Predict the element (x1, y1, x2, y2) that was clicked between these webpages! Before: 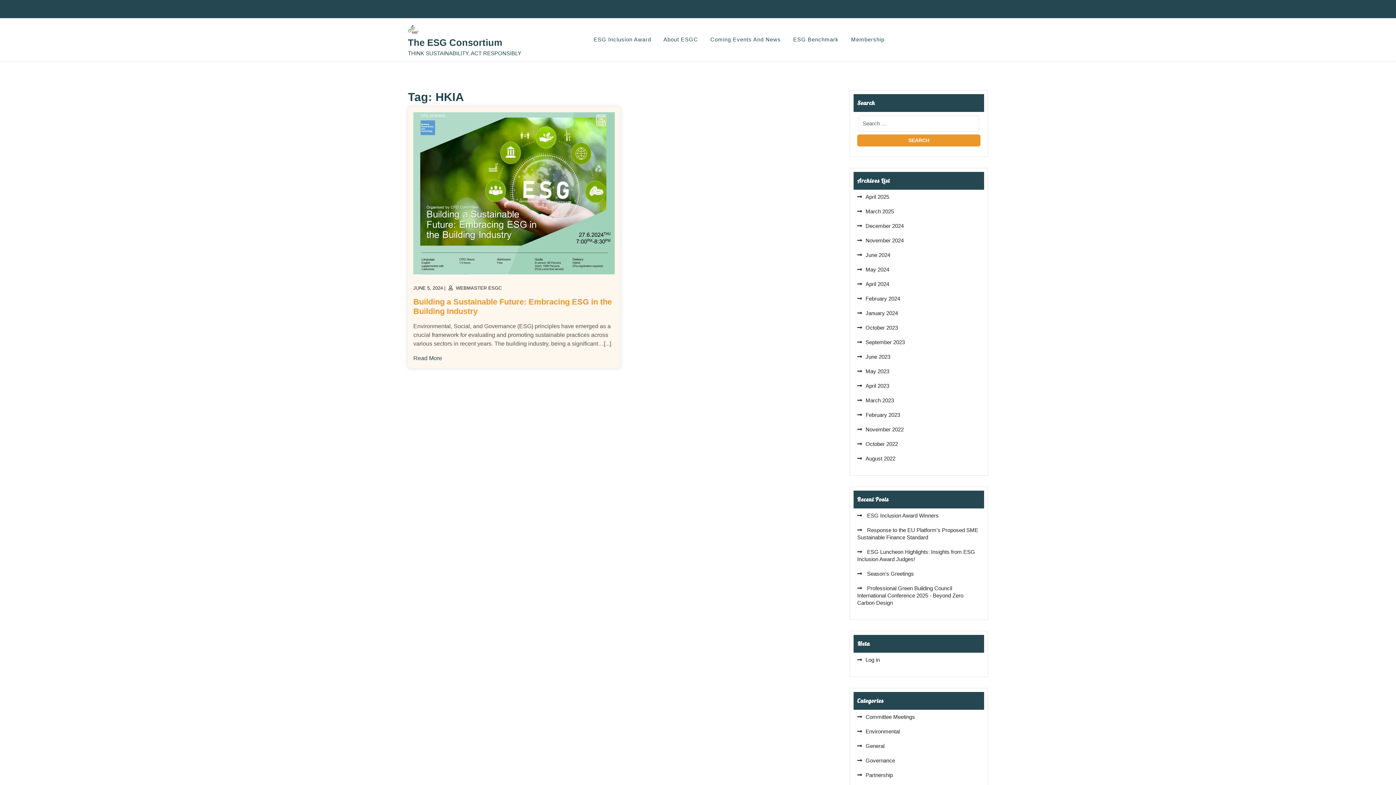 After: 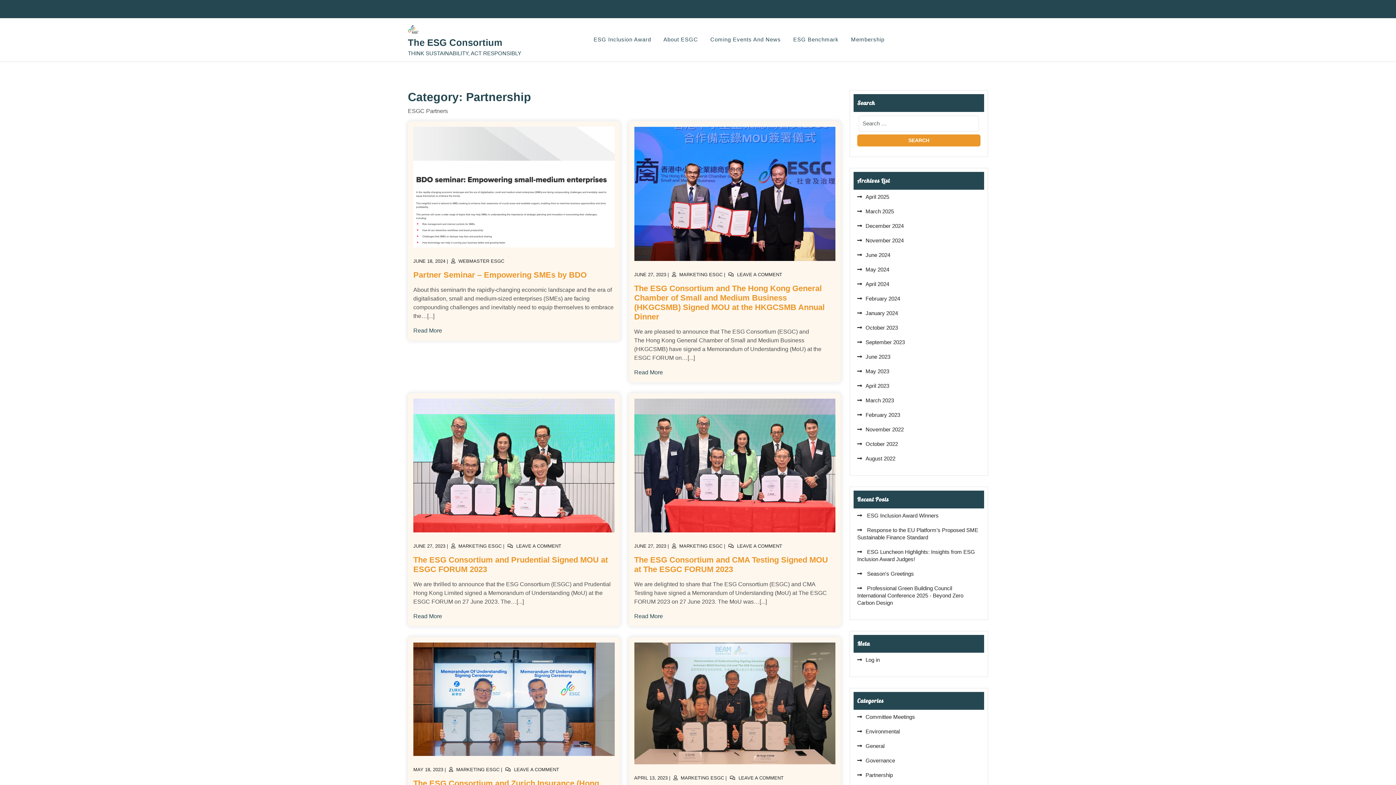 Action: bbox: (857, 772, 893, 778) label: Partnership